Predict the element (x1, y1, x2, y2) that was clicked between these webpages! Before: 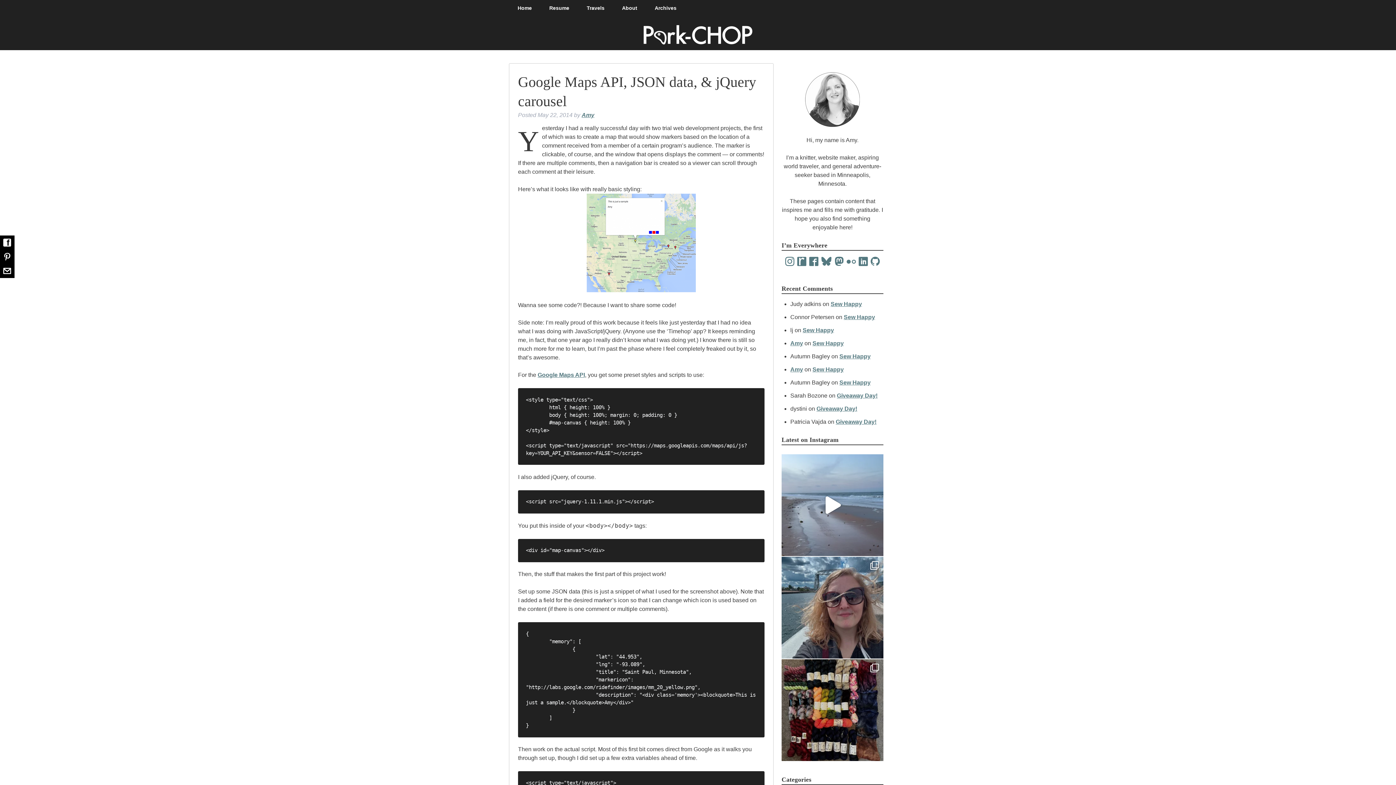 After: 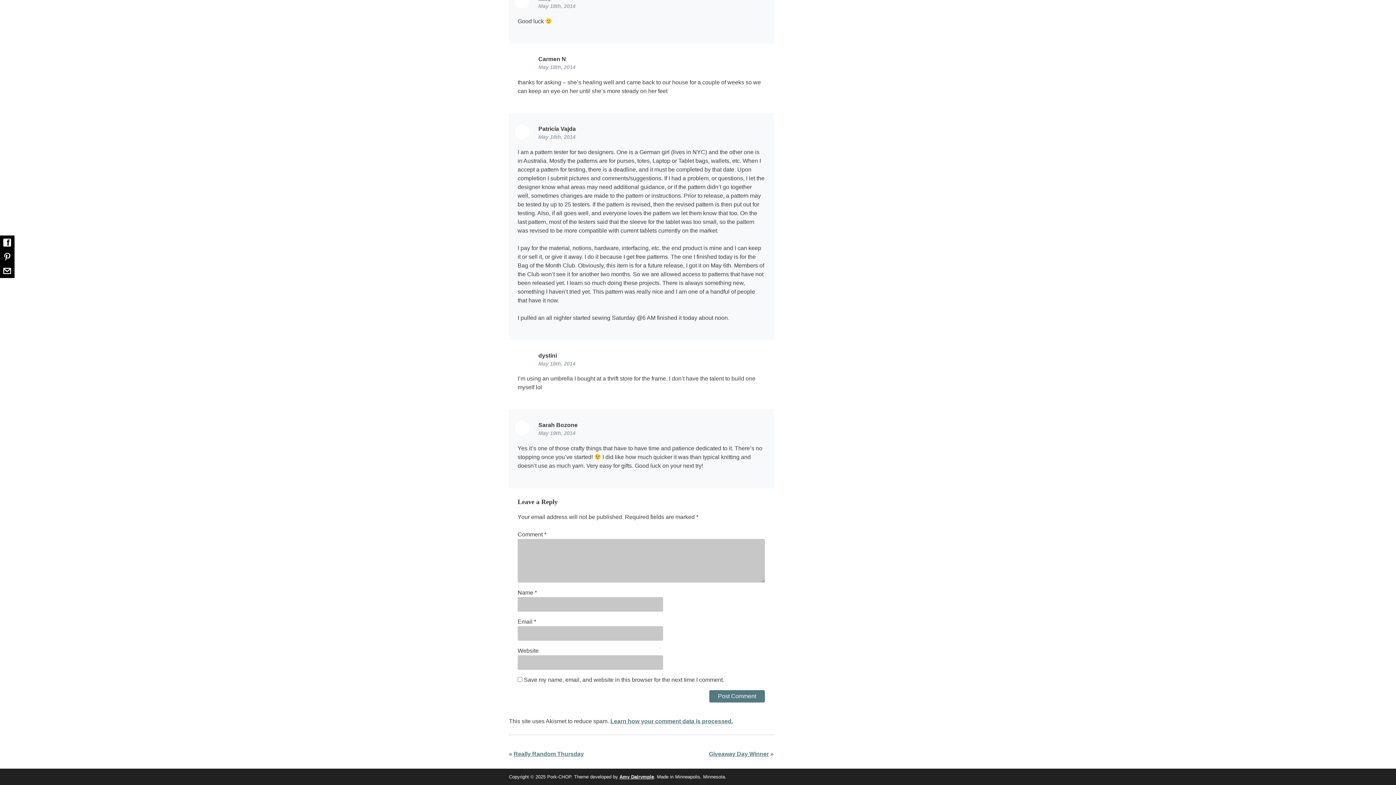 Action: bbox: (836, 418, 876, 425) label: Giveaway Day!